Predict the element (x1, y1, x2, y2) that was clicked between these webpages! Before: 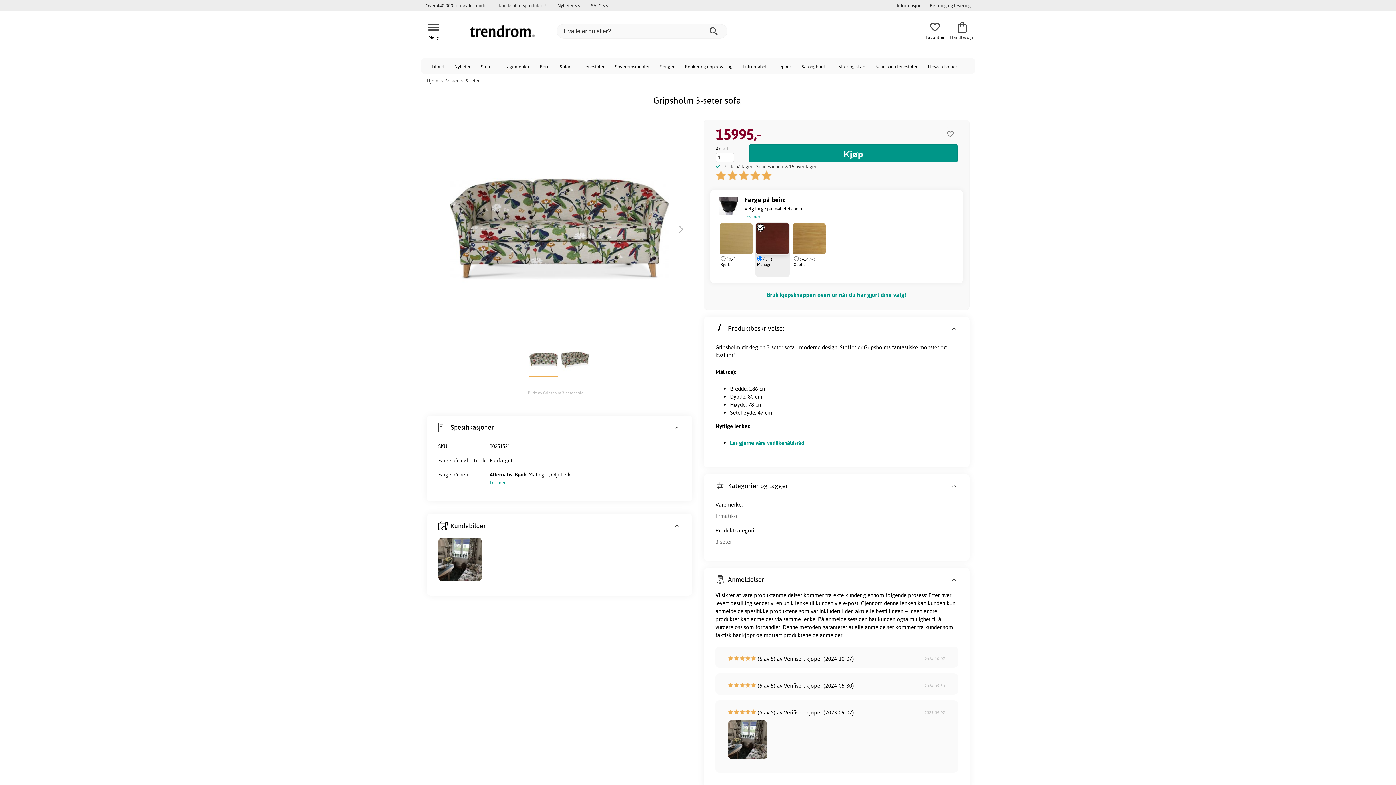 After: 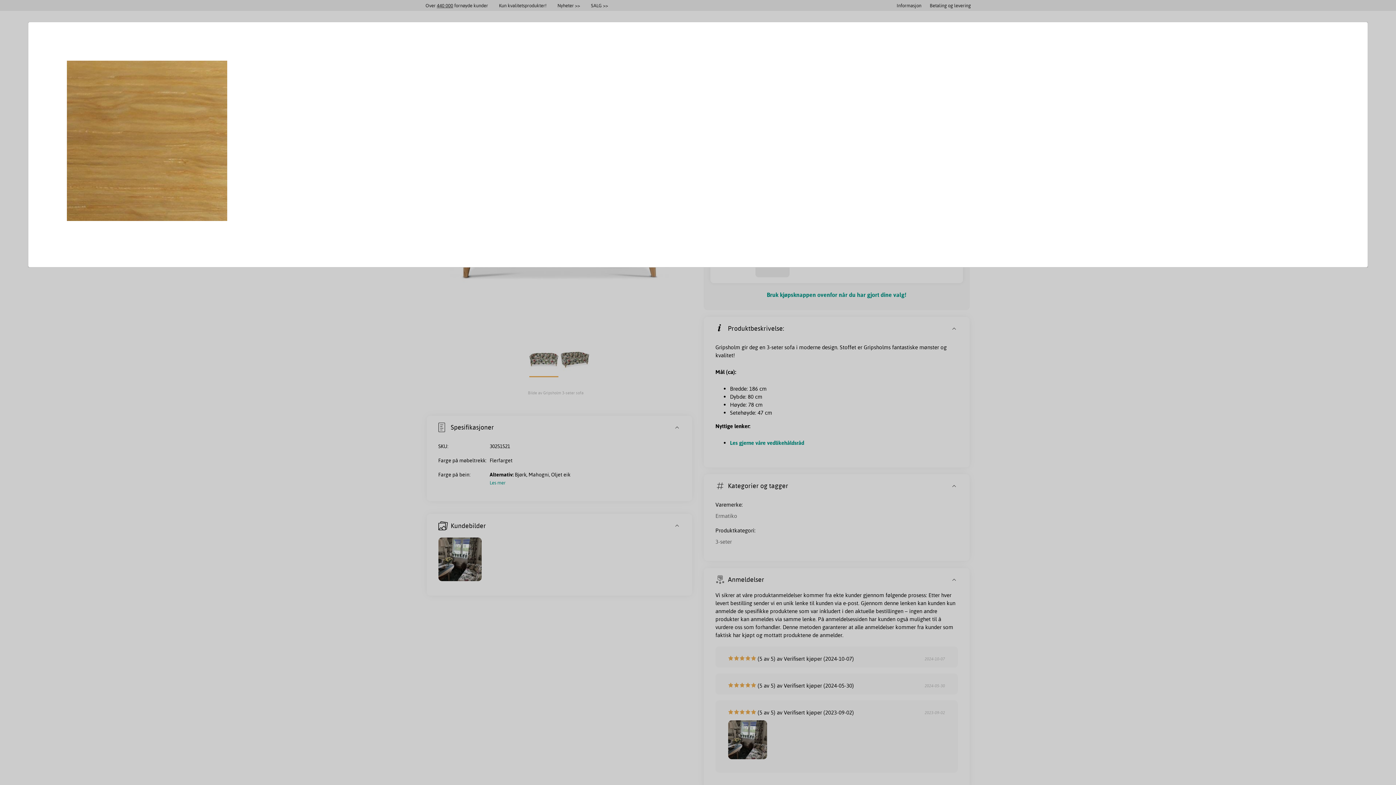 Action: bbox: (792, 222, 826, 255)